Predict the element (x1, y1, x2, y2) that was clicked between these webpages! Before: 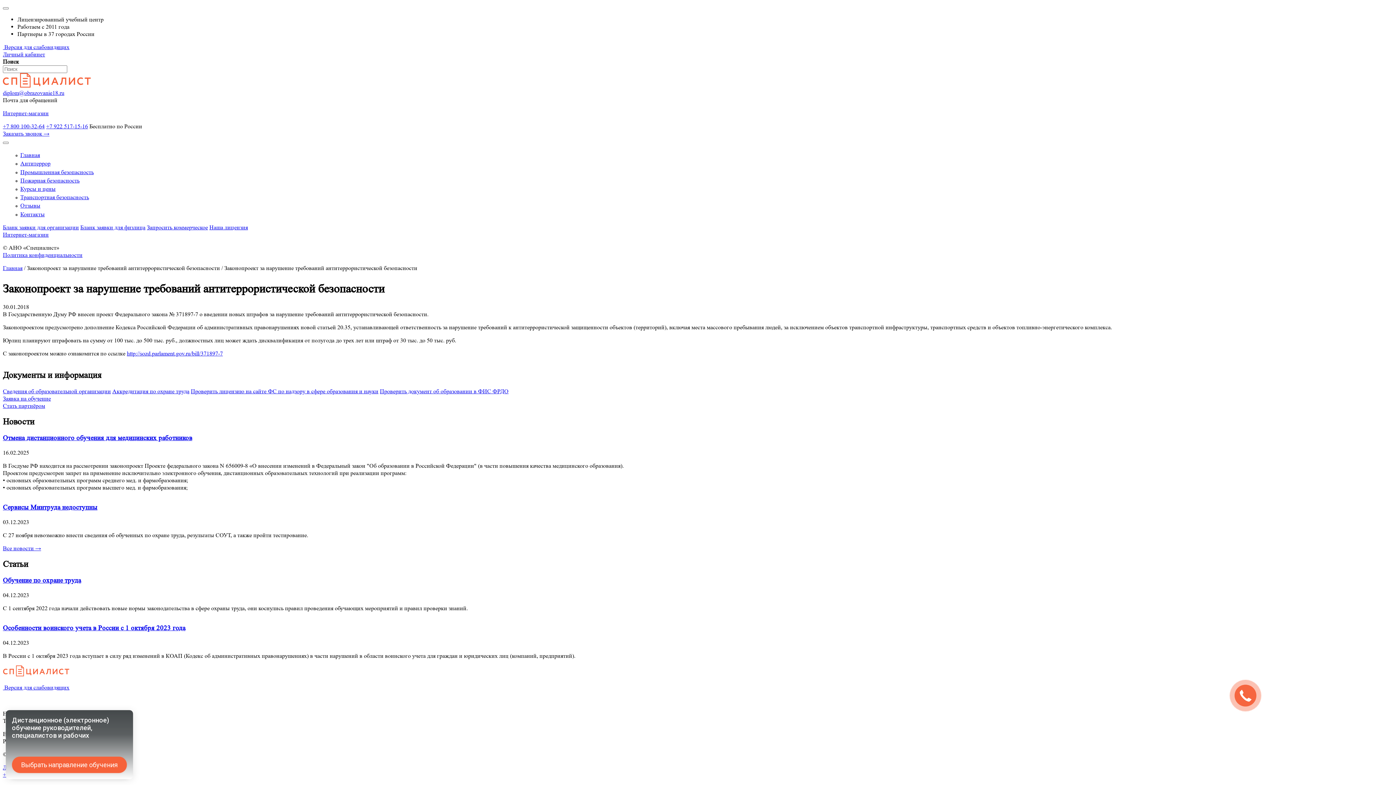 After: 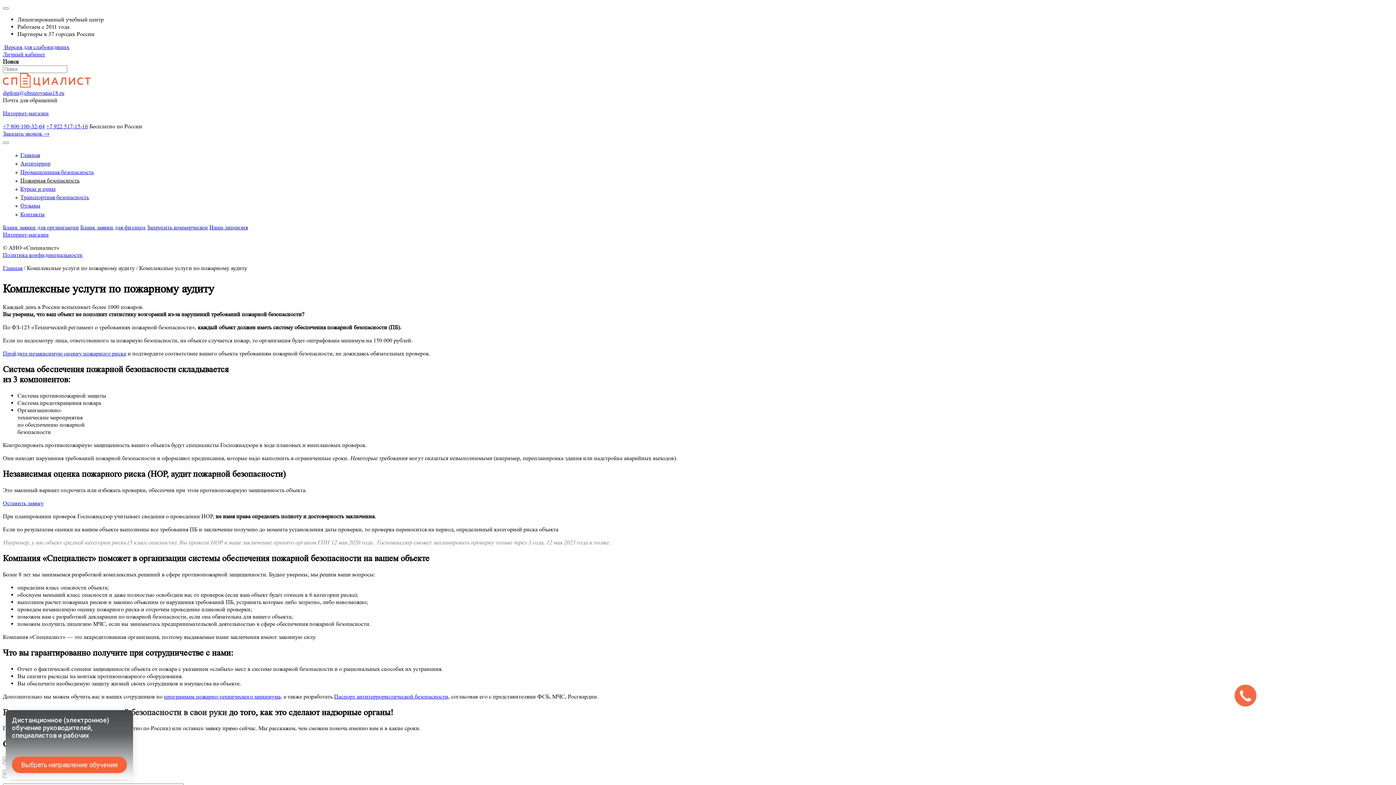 Action: label: Пожарная безопасность bbox: (20, 177, 79, 183)